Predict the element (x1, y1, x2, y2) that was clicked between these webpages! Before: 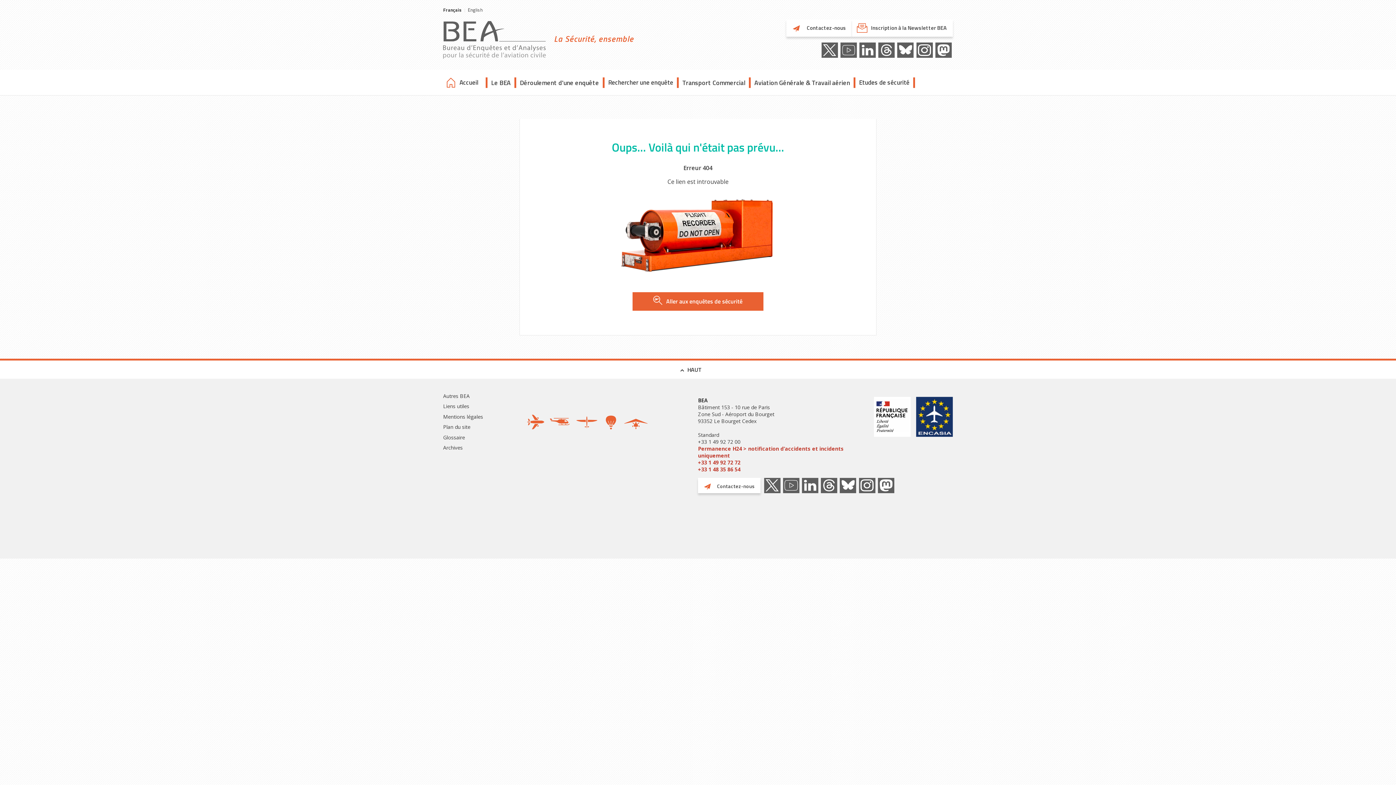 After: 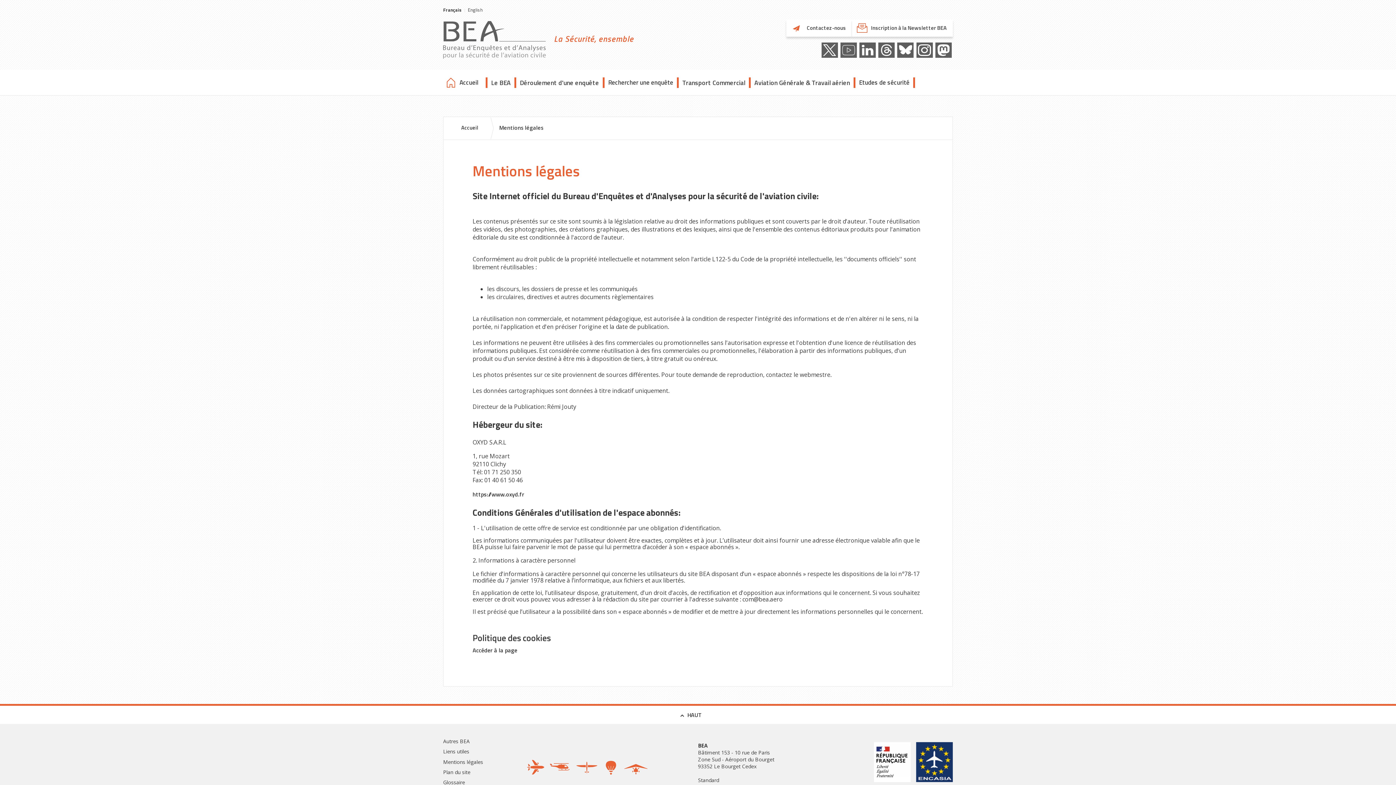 Action: bbox: (443, 413, 483, 420) label: Mentions légales